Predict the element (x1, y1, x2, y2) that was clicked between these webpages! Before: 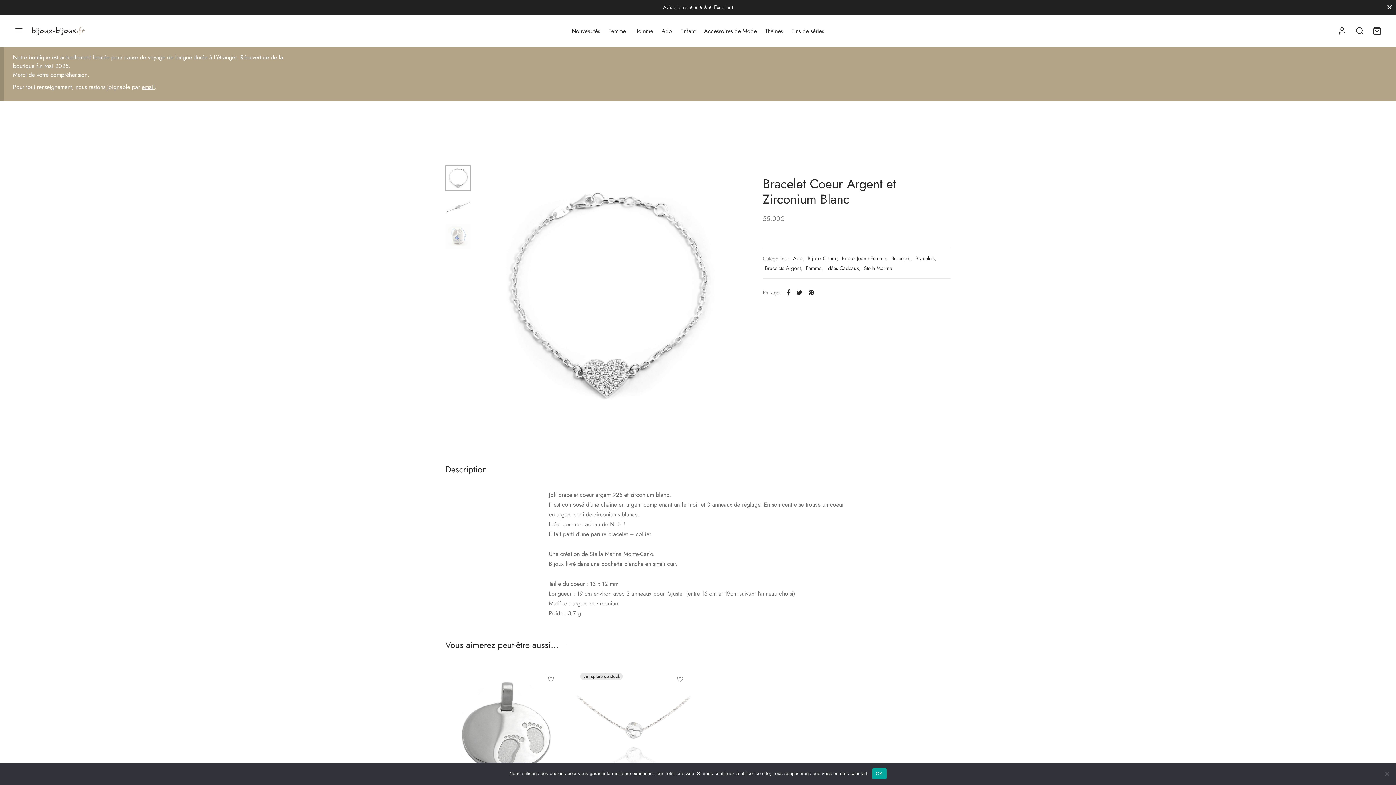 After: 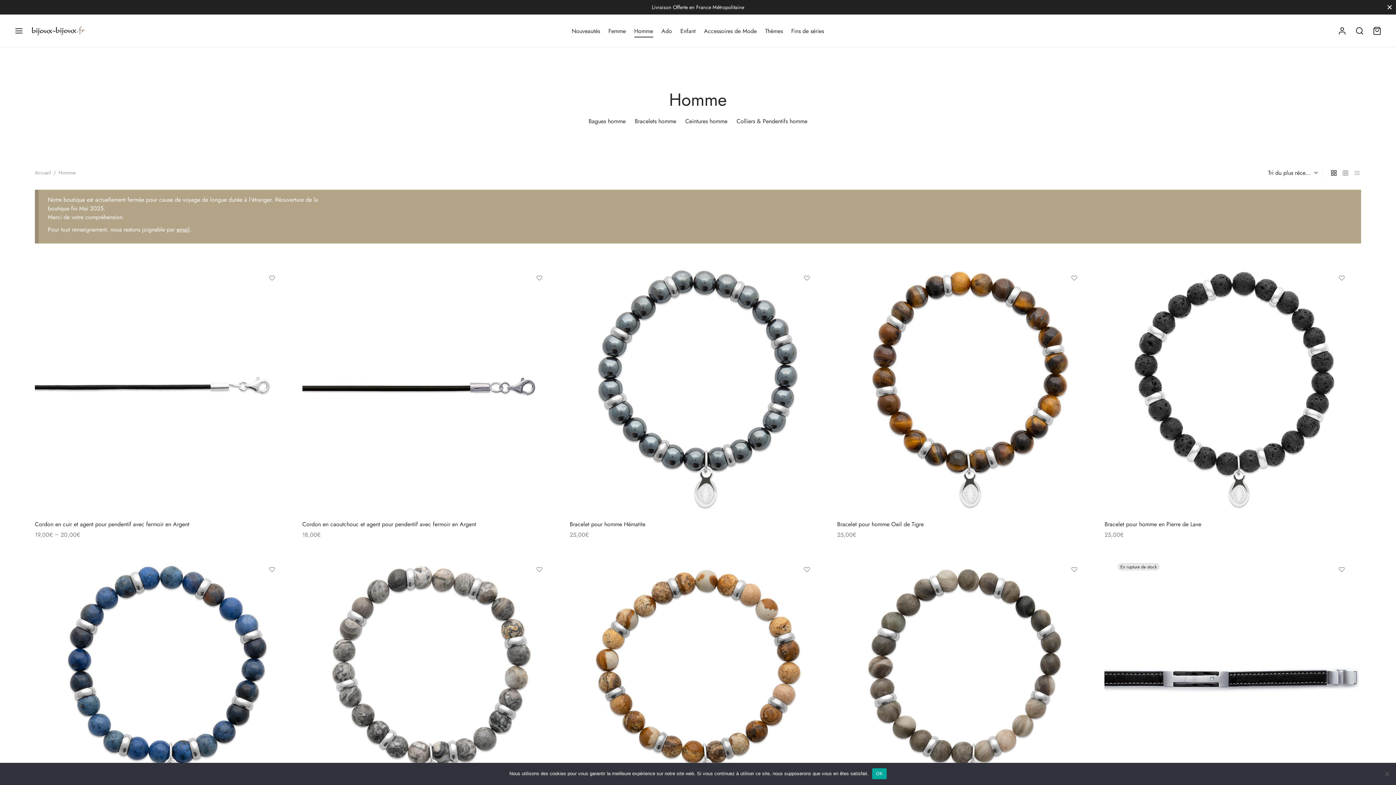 Action: label: Homme bbox: (634, 24, 653, 37)